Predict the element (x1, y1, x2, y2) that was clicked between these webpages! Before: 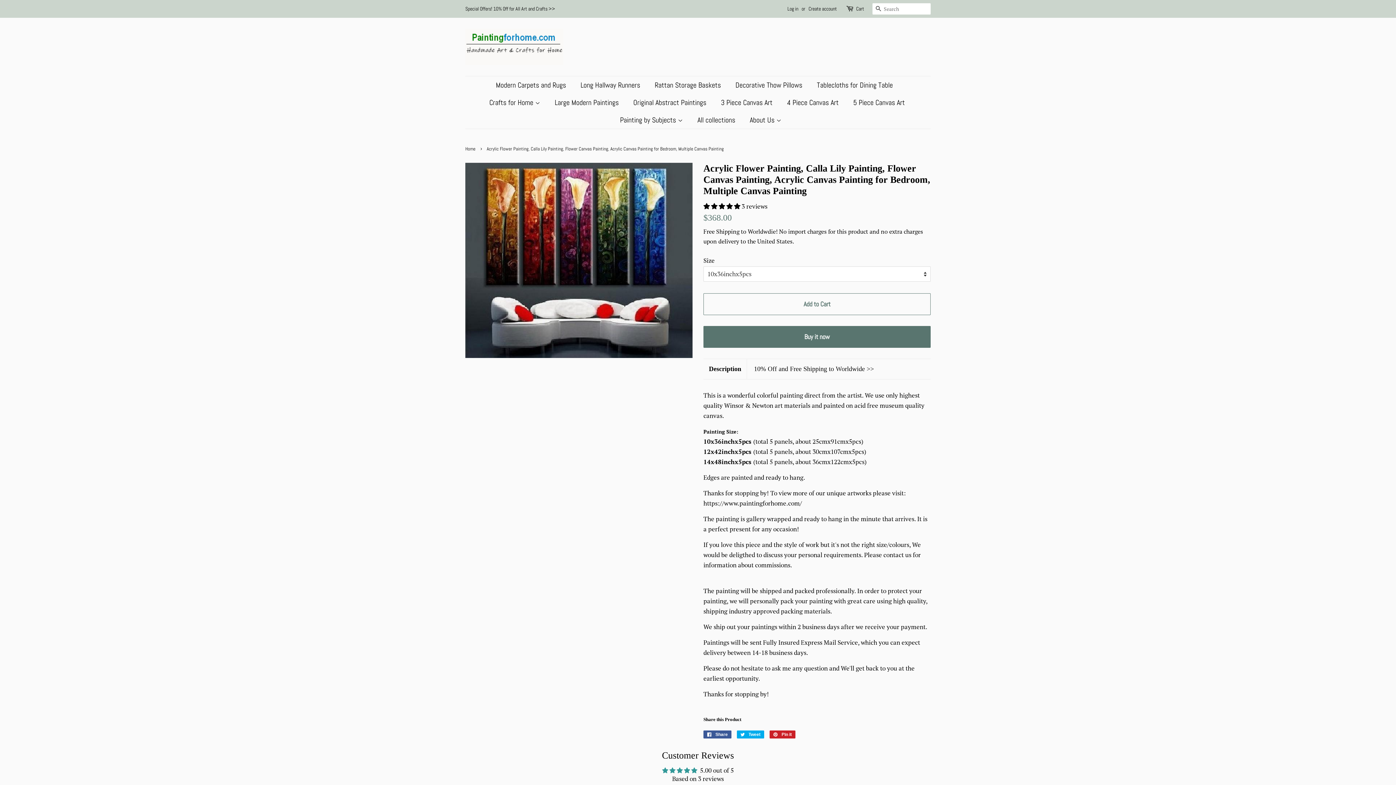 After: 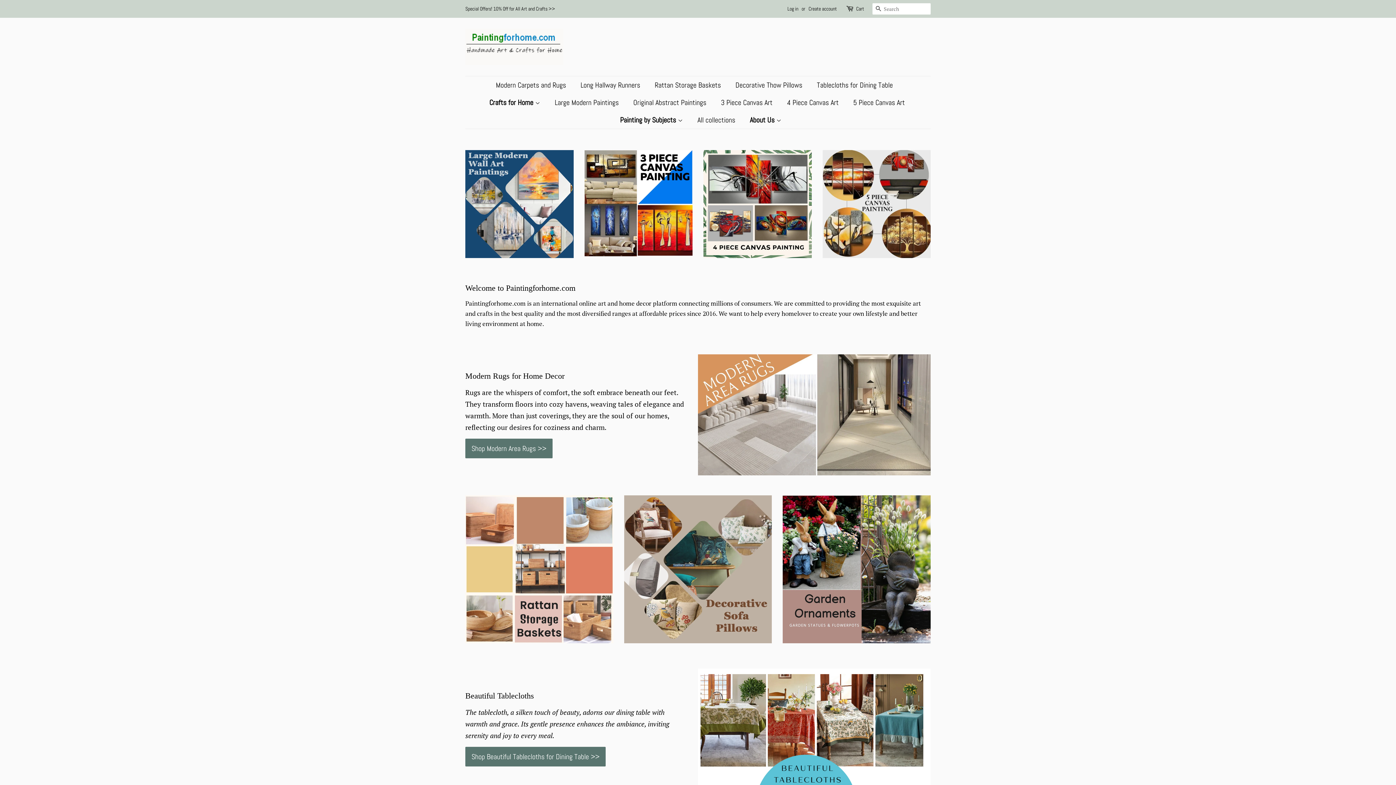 Action: bbox: (744, 111, 781, 128) label: About Us 